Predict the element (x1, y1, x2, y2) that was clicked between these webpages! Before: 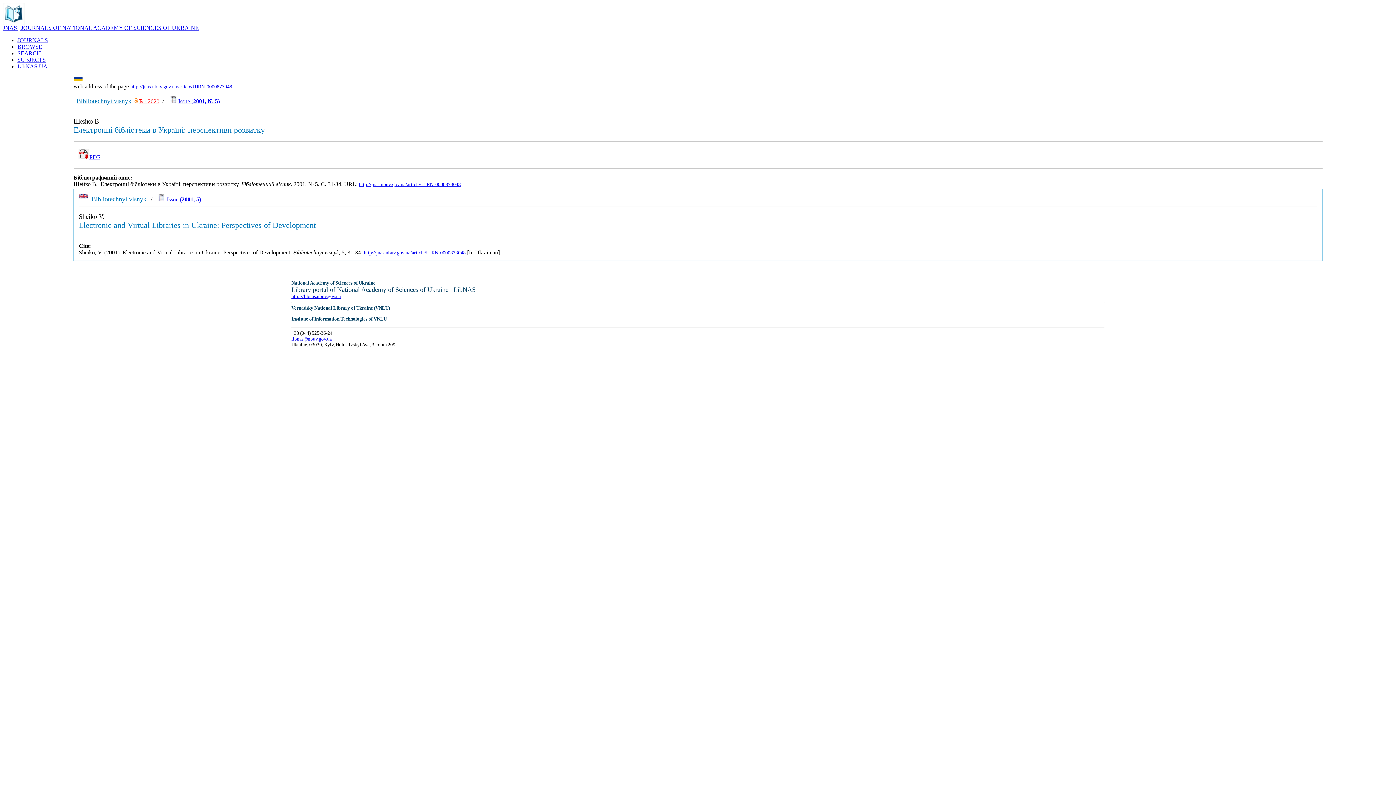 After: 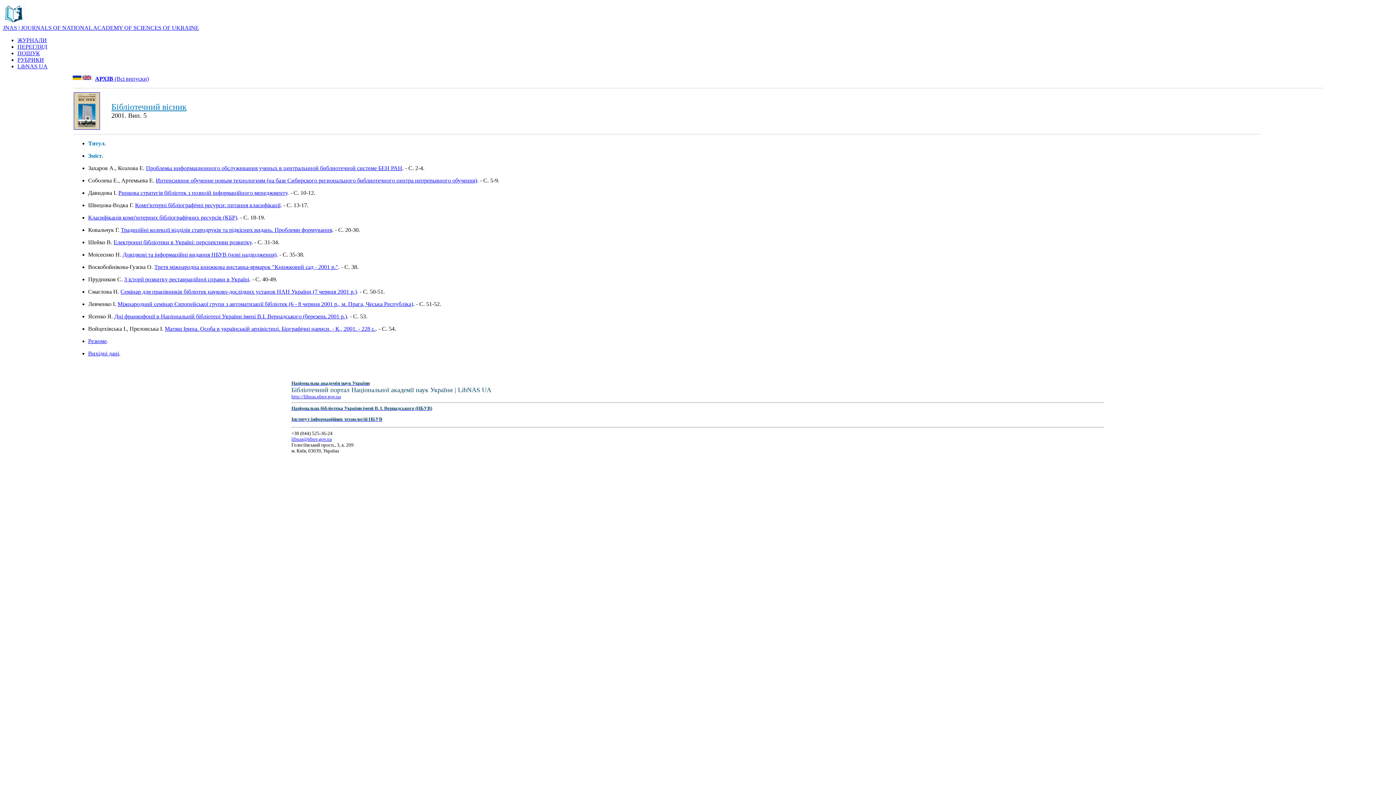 Action: bbox: (178, 98, 219, 104) label: Issue (2001, № 5)